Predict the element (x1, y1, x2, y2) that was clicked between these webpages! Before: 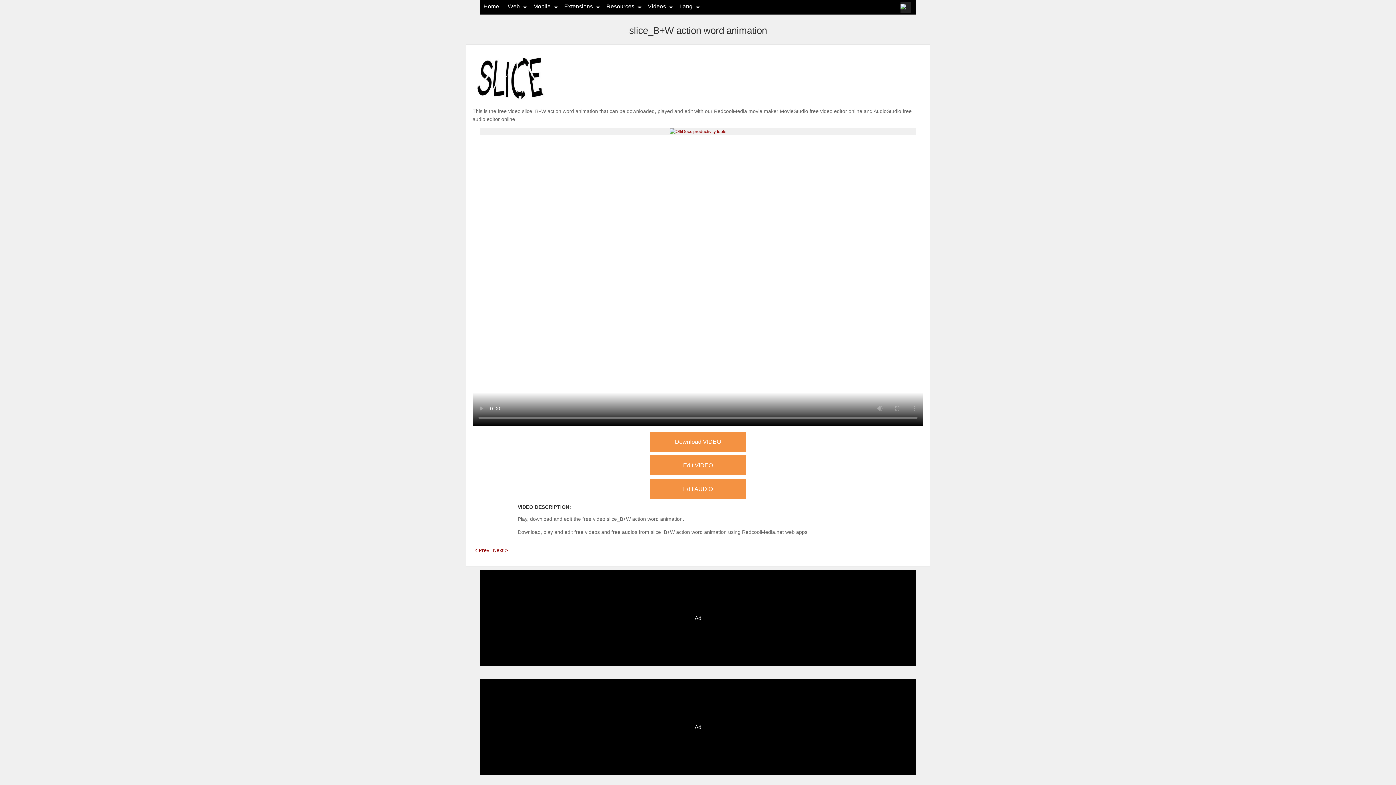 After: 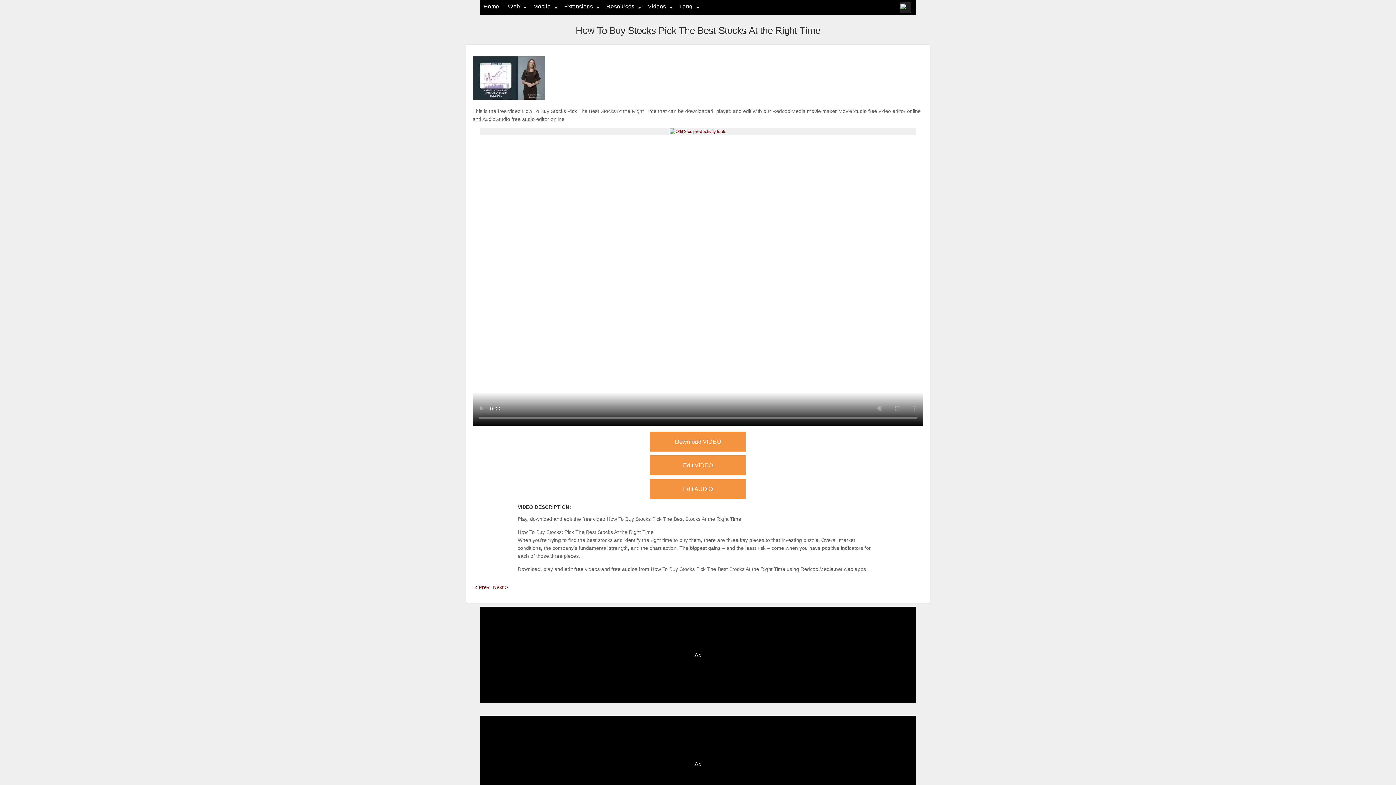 Action: label: Next > bbox: (491, 547, 509, 553)